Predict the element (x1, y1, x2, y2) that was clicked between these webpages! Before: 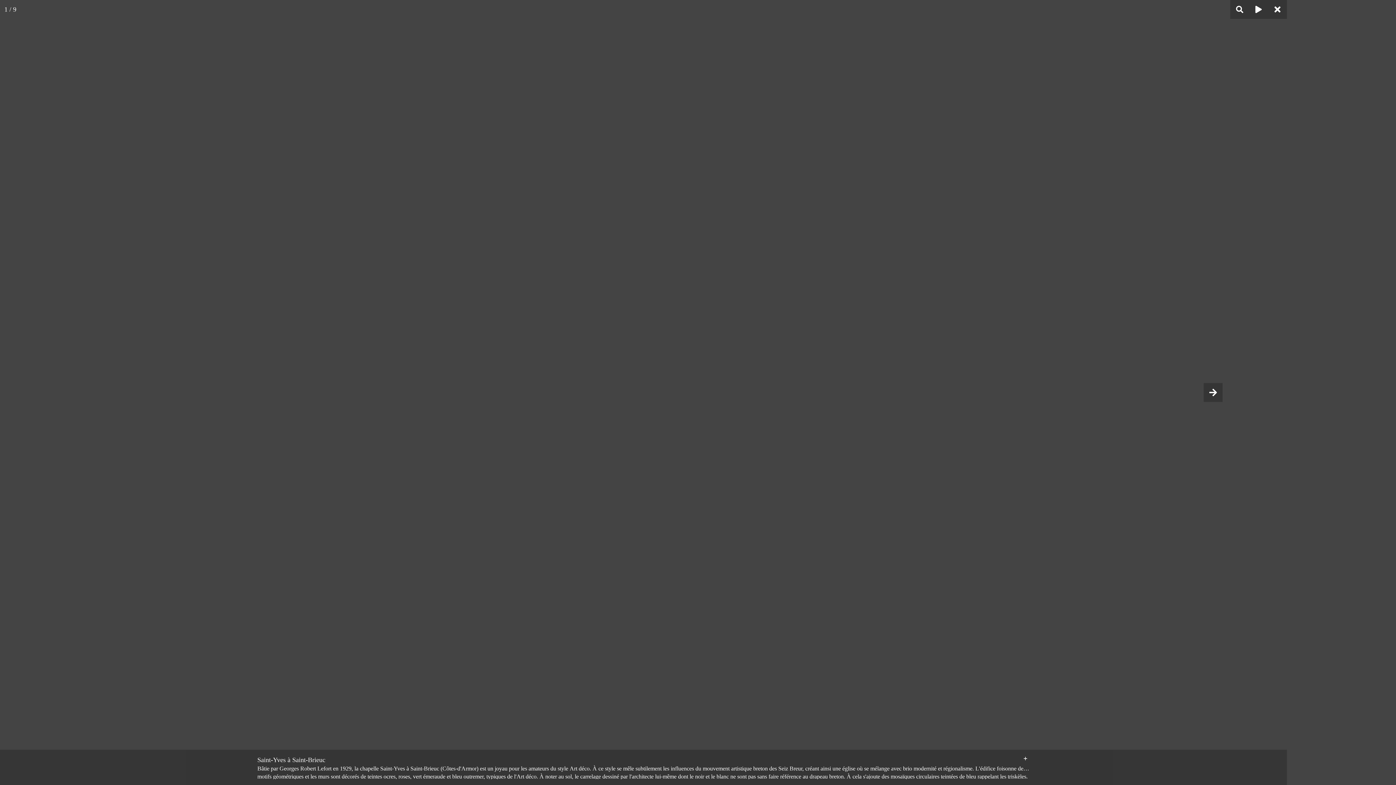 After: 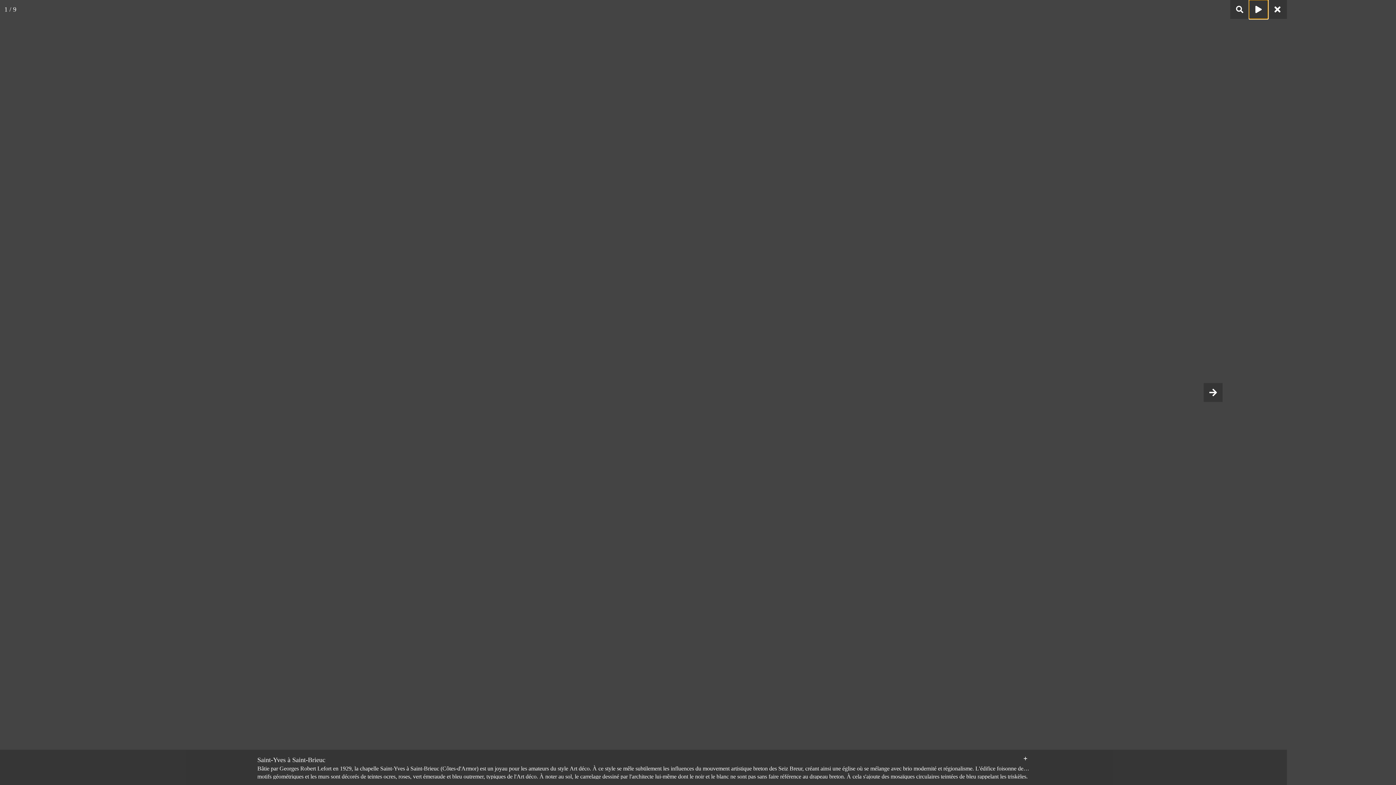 Action: bbox: (1249, 0, 1268, 18)